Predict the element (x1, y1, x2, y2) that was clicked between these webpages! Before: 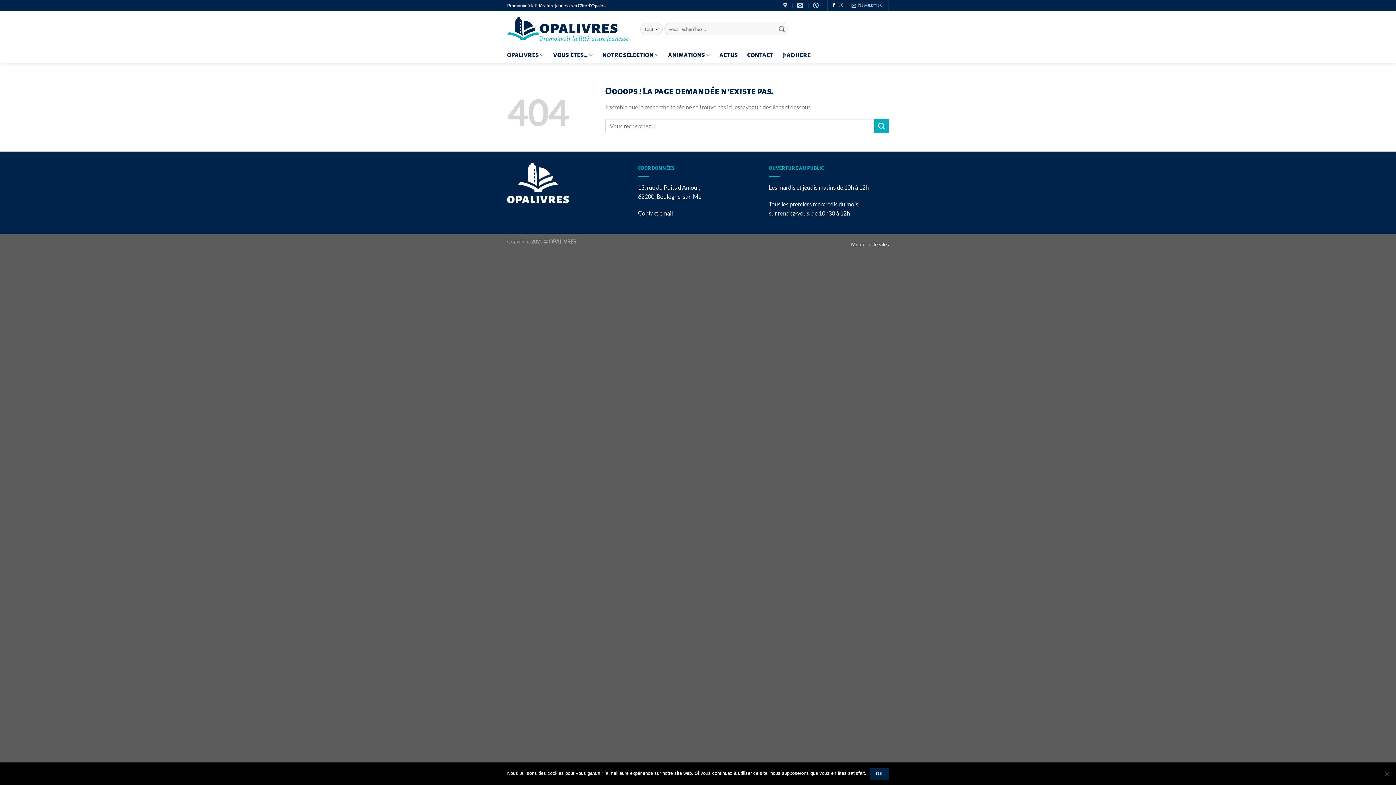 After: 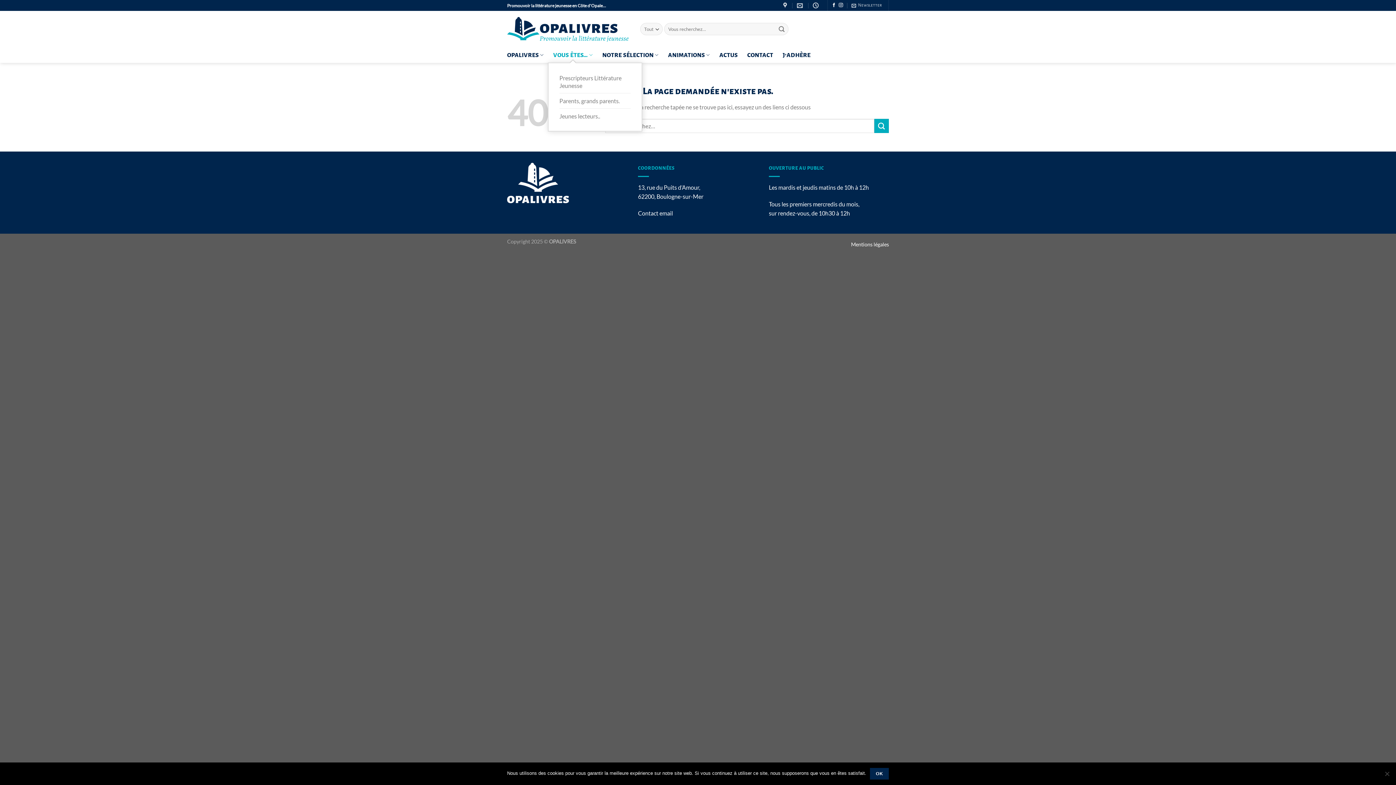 Action: label: VOUS ÊTES… bbox: (553, 47, 593, 62)